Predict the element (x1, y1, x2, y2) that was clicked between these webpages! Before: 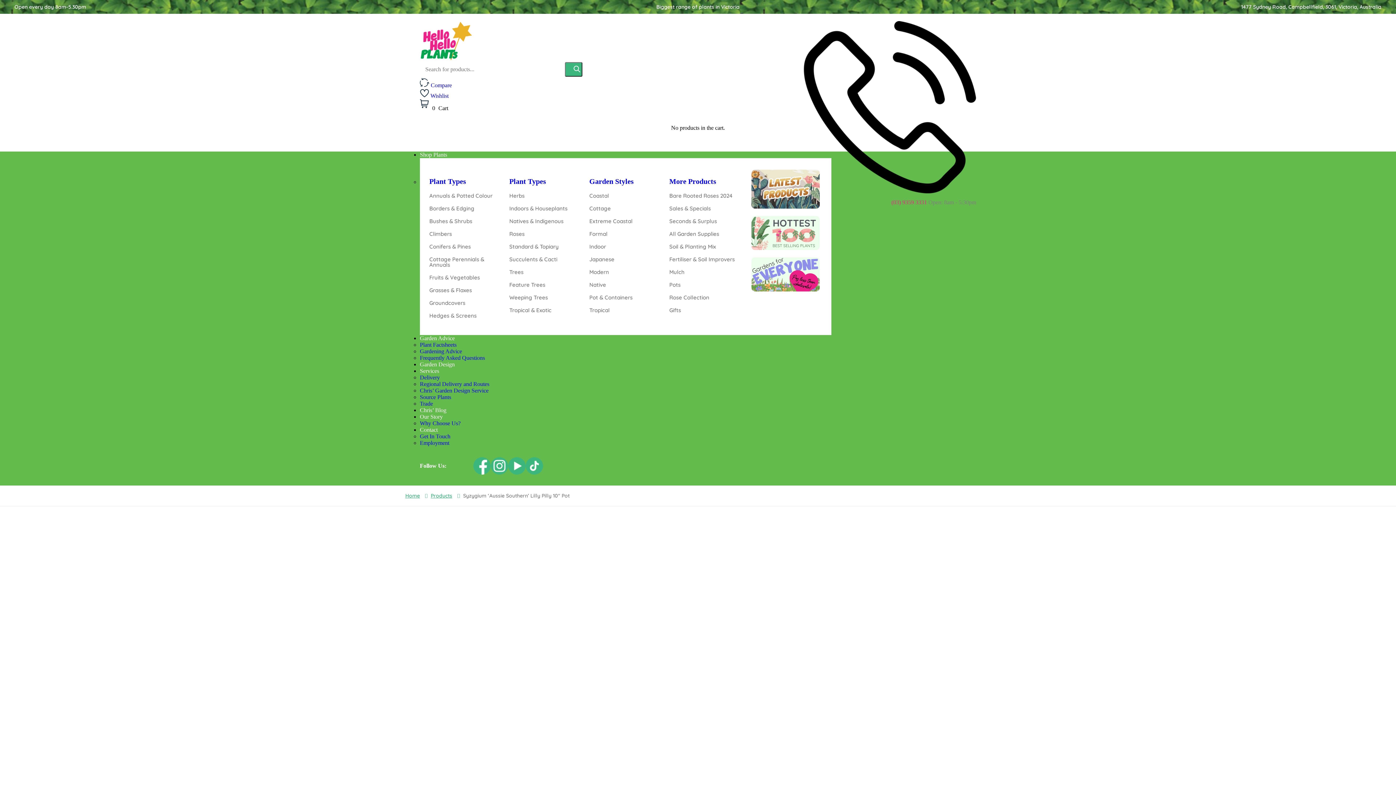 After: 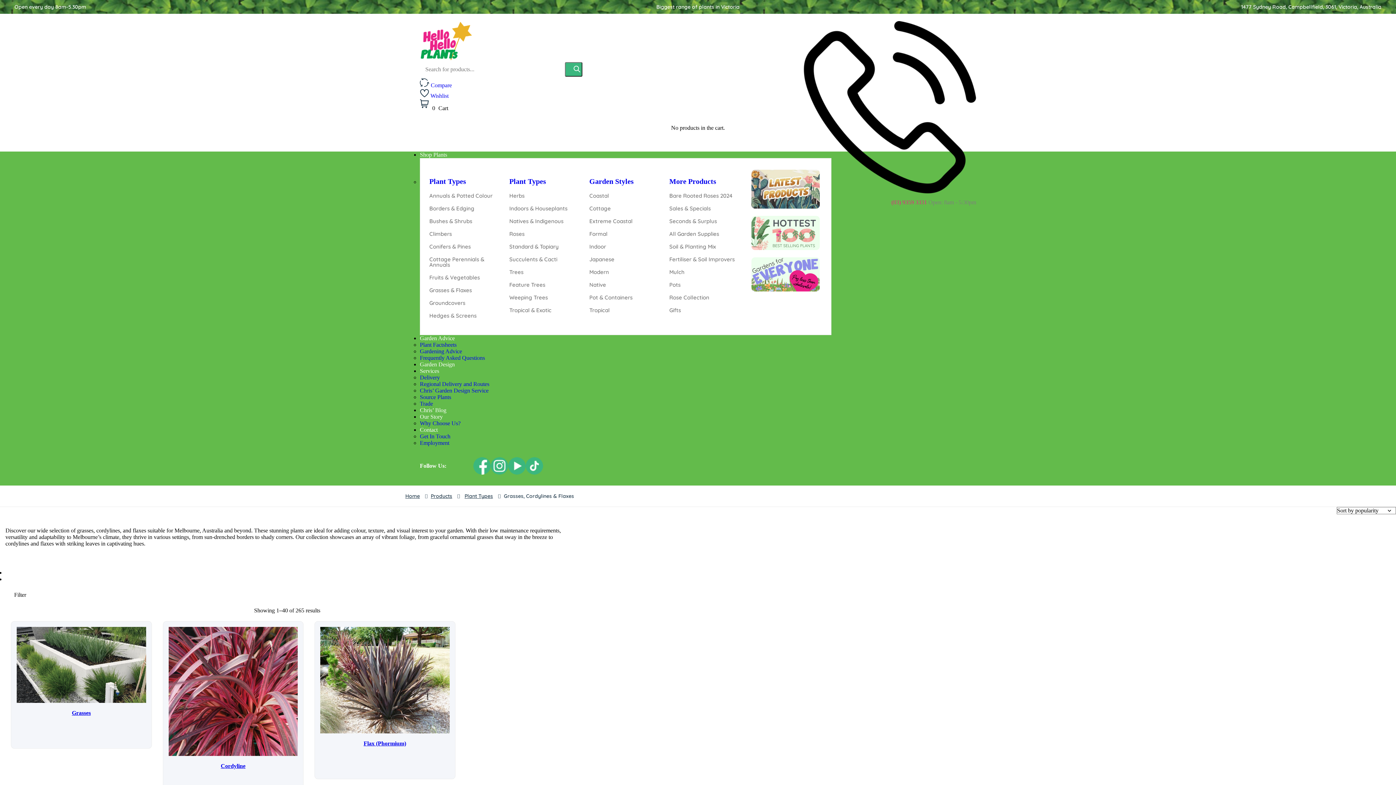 Action: label: Grasses & Flaxes bbox: (429, 287, 502, 293)